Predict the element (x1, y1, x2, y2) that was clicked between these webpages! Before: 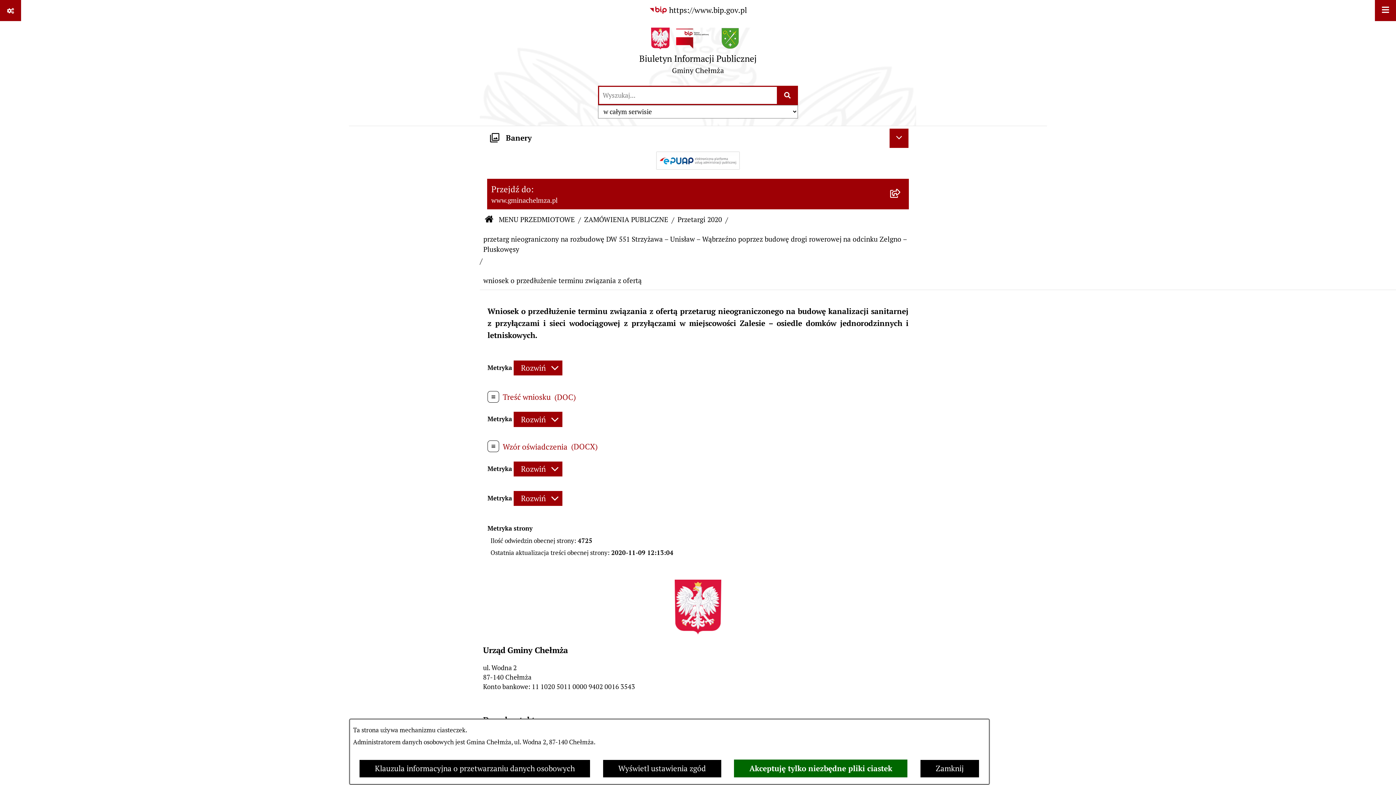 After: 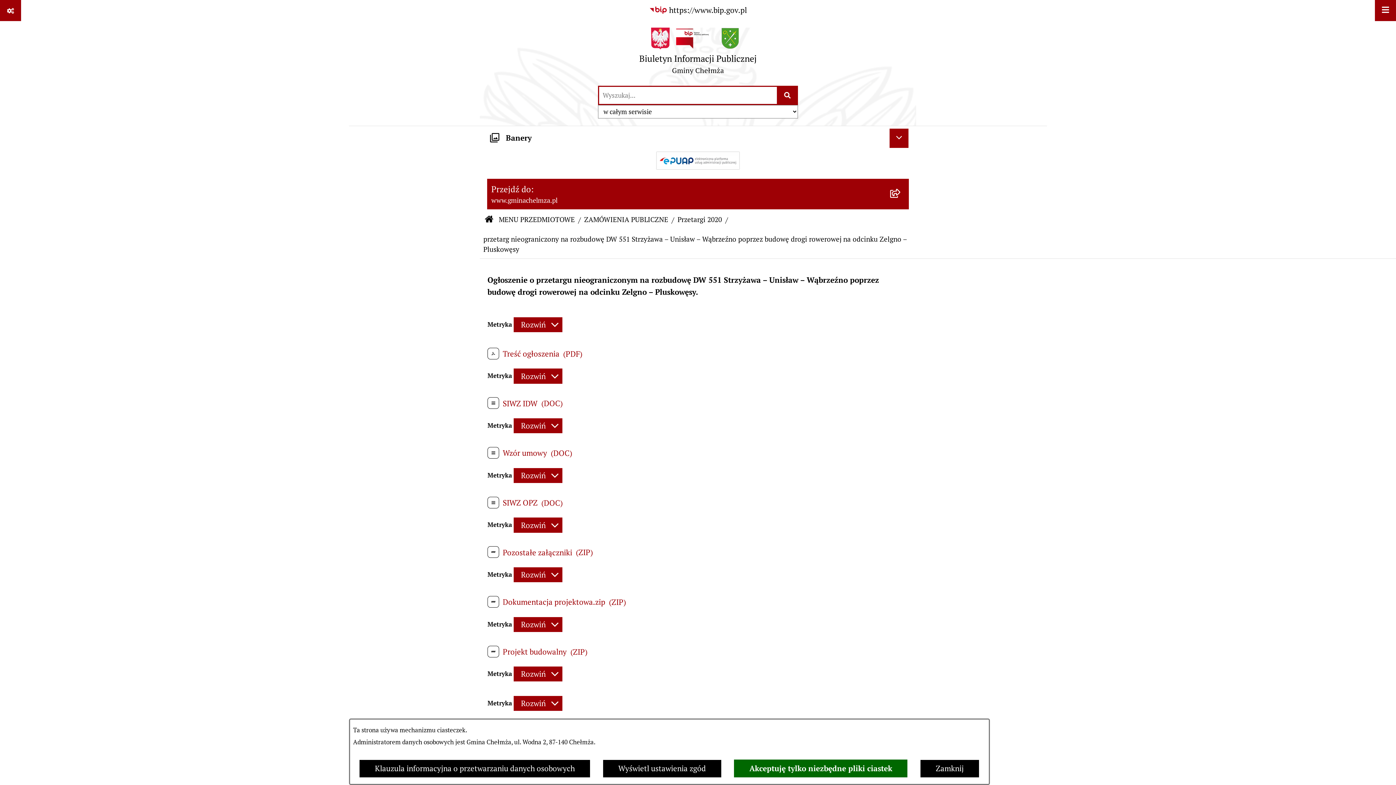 Action: label: przetarg nieograniczony na rozbudowę DW 551 Strzyżawa – Unisław – Wąbrzeźno poprzez budowę drogi rowerowej na odcinku Zelgno – Pluskowęsy bbox: (483, 234, 912, 254)